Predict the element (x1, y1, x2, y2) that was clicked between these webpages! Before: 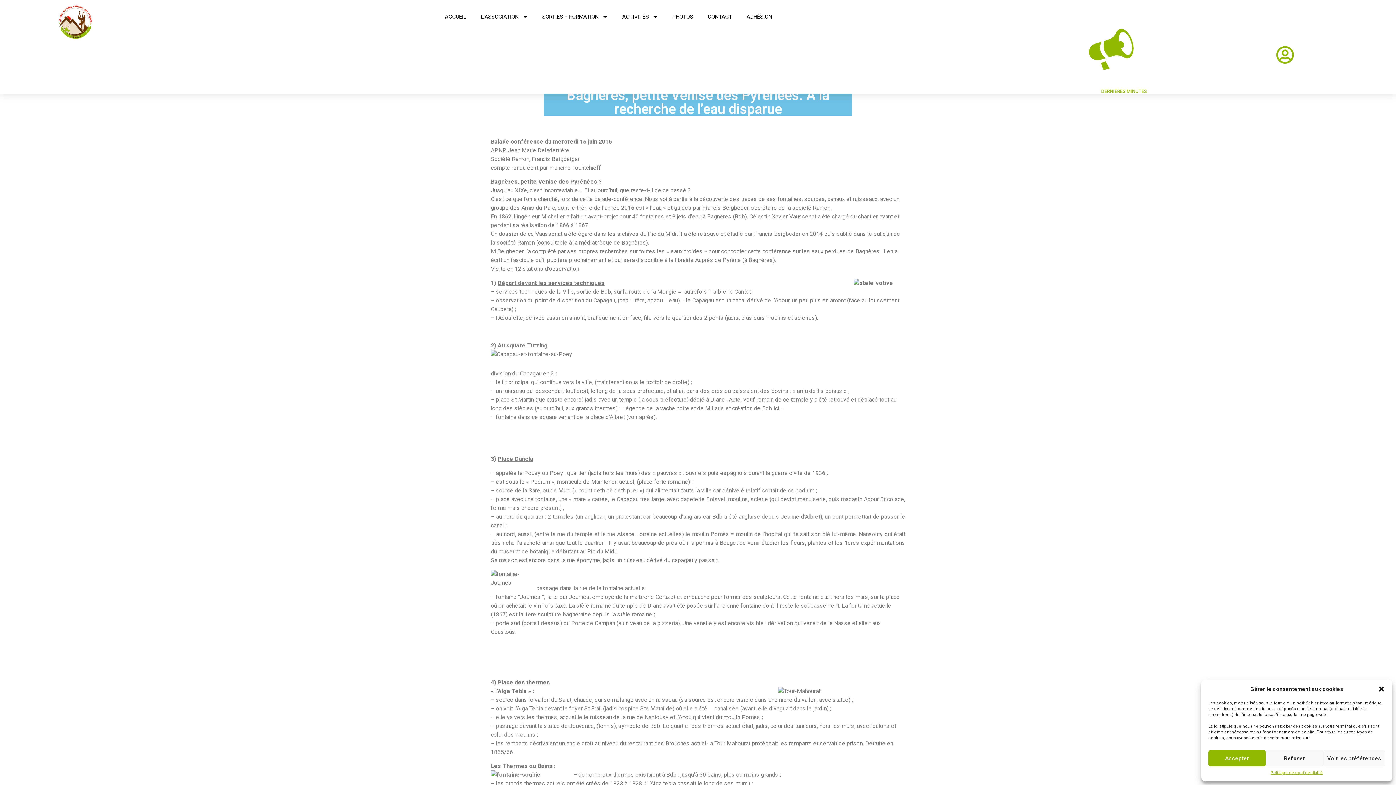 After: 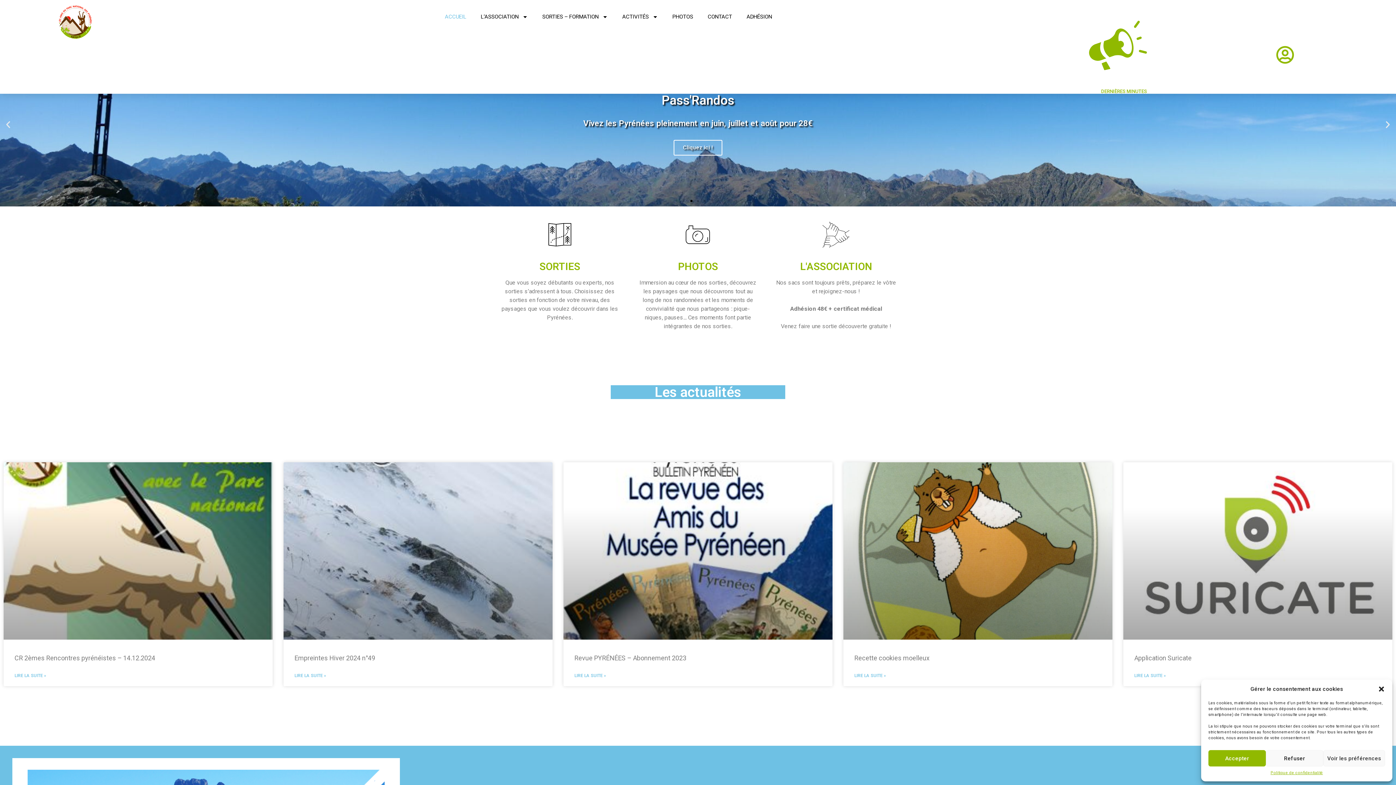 Action: bbox: (57, 3, 93, 39)